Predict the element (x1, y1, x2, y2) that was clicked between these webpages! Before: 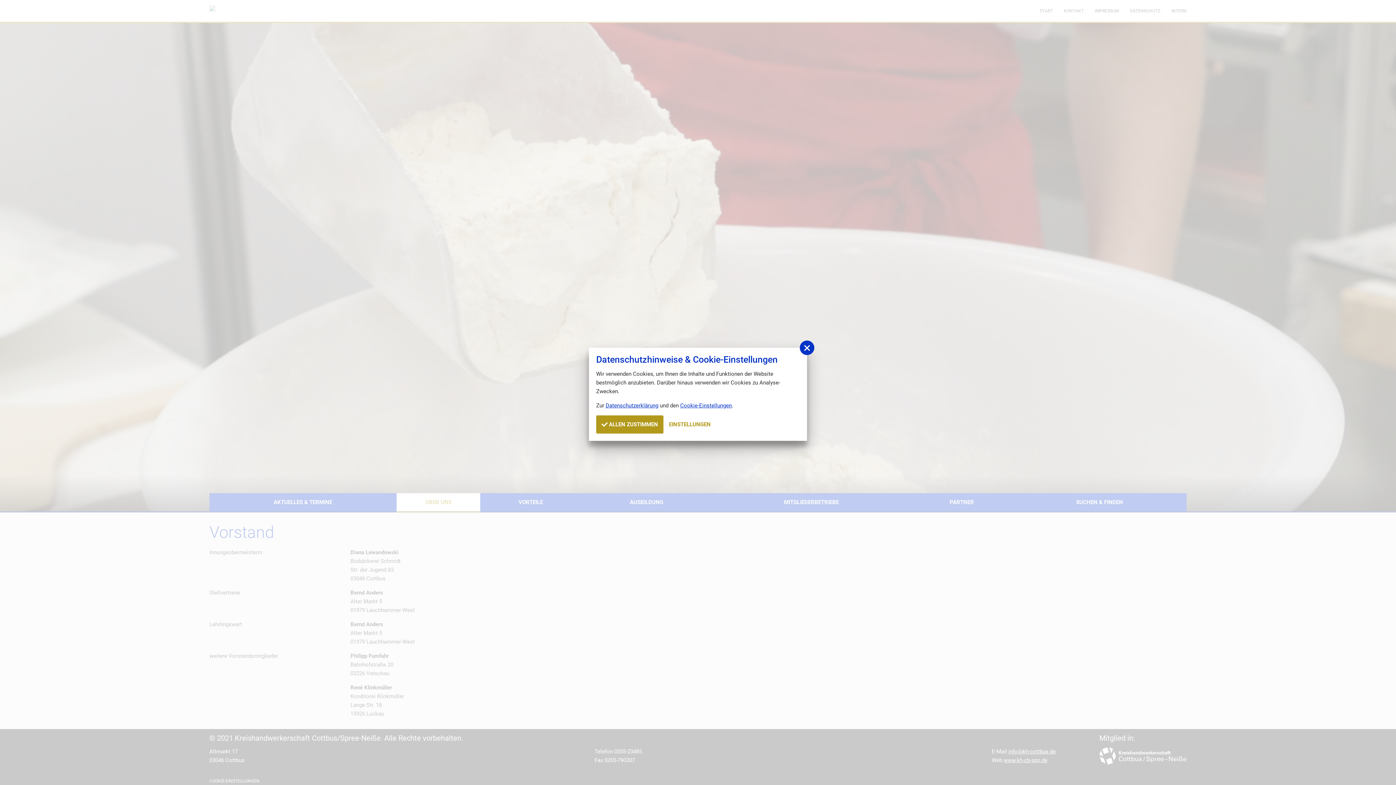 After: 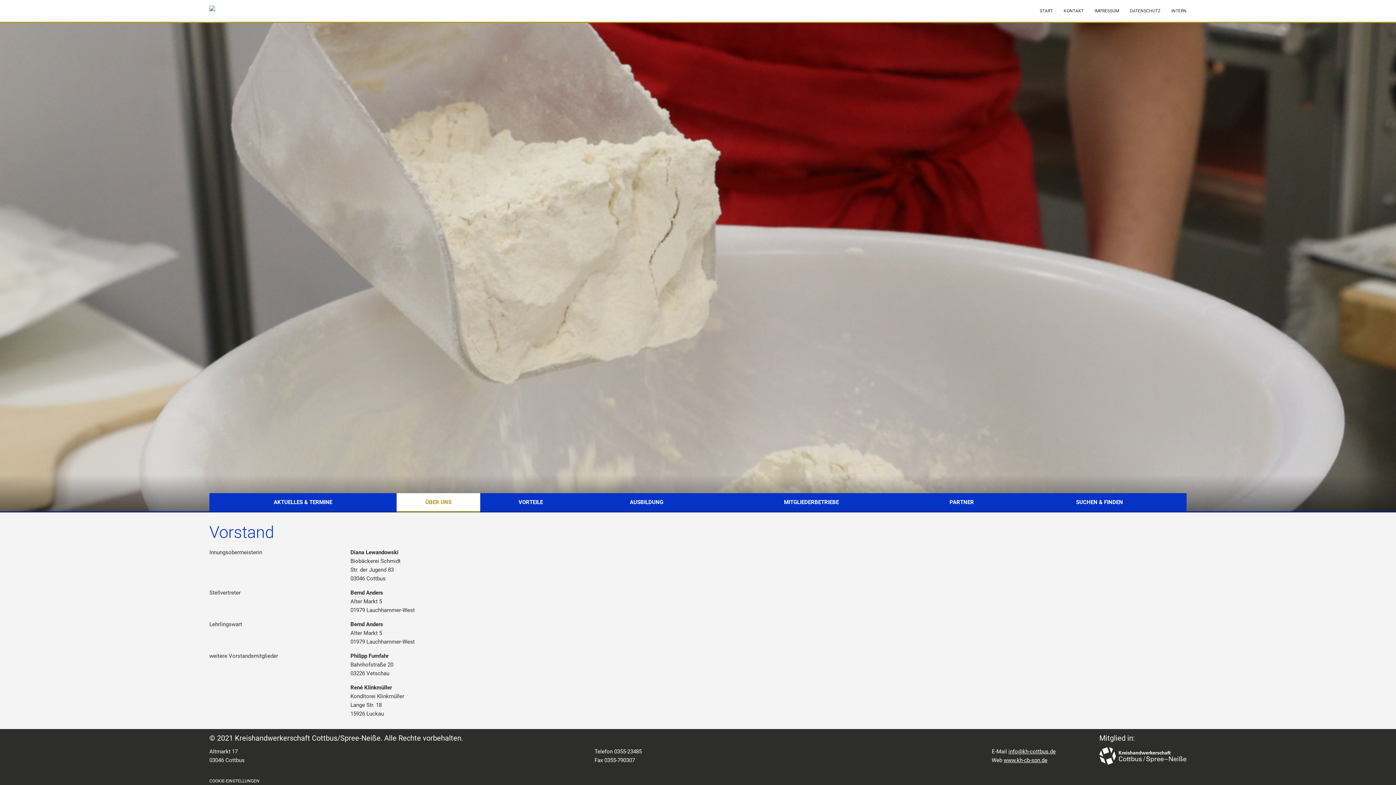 Action: bbox: (800, 340, 814, 355)